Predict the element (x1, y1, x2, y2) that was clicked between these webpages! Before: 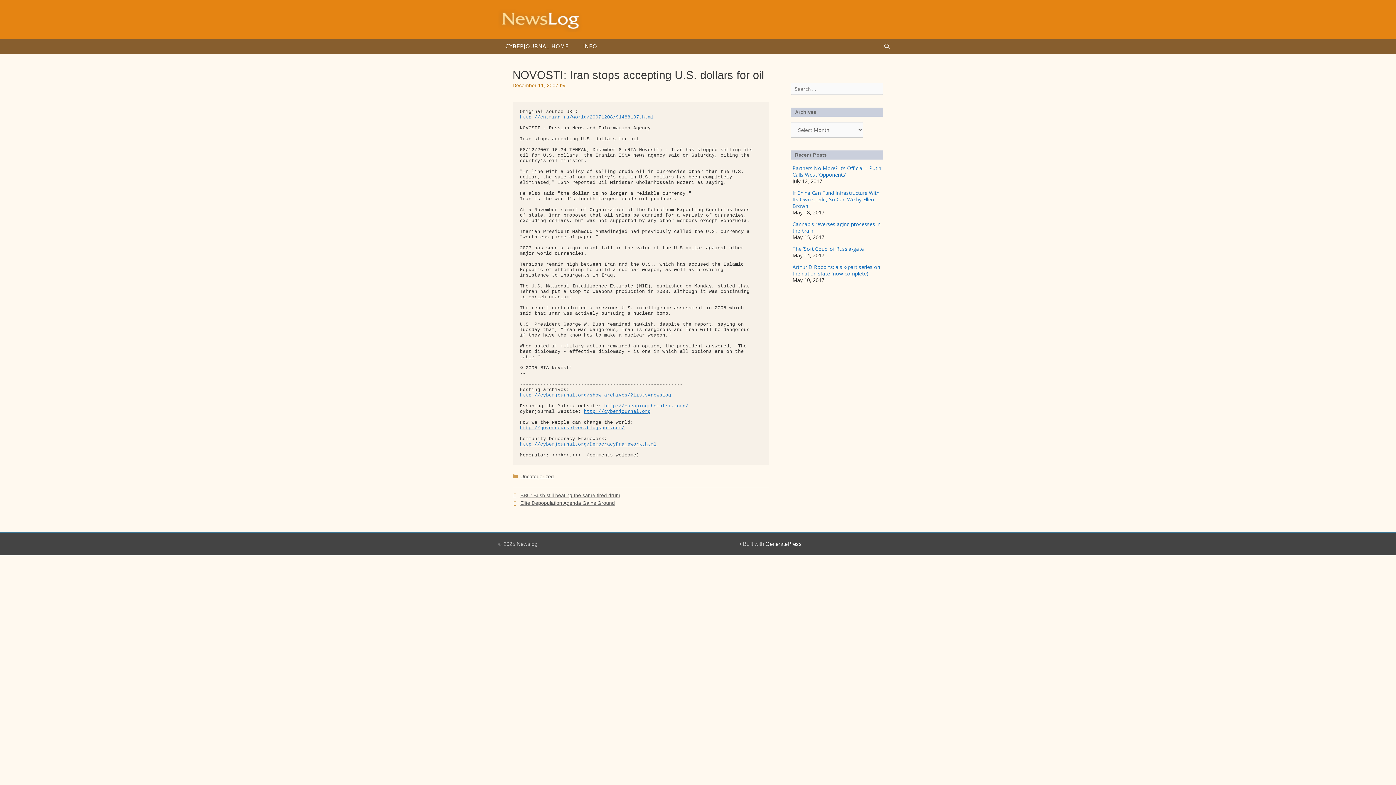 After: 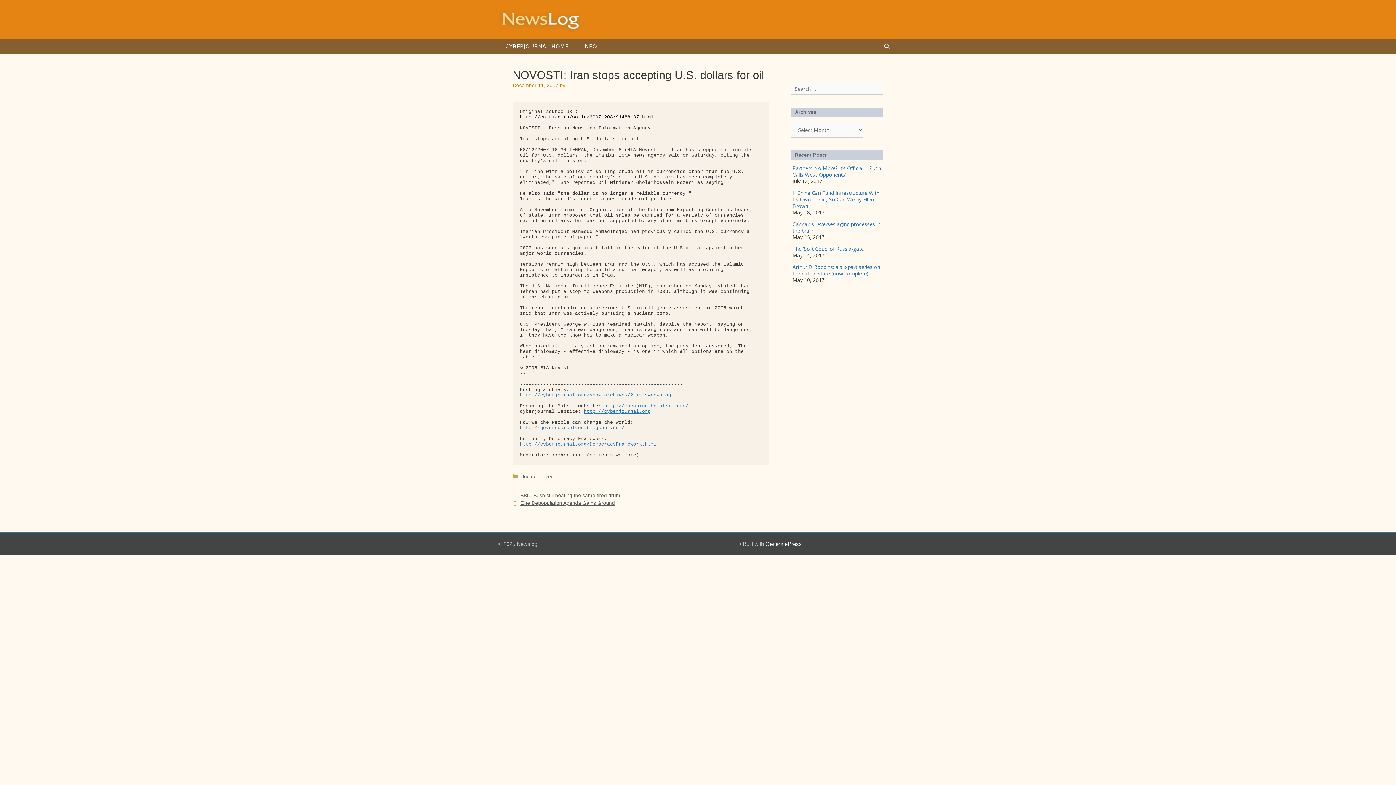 Action: bbox: (520, 114, 653, 120) label: http://en.rian.ru/world/20071208/91488137.html